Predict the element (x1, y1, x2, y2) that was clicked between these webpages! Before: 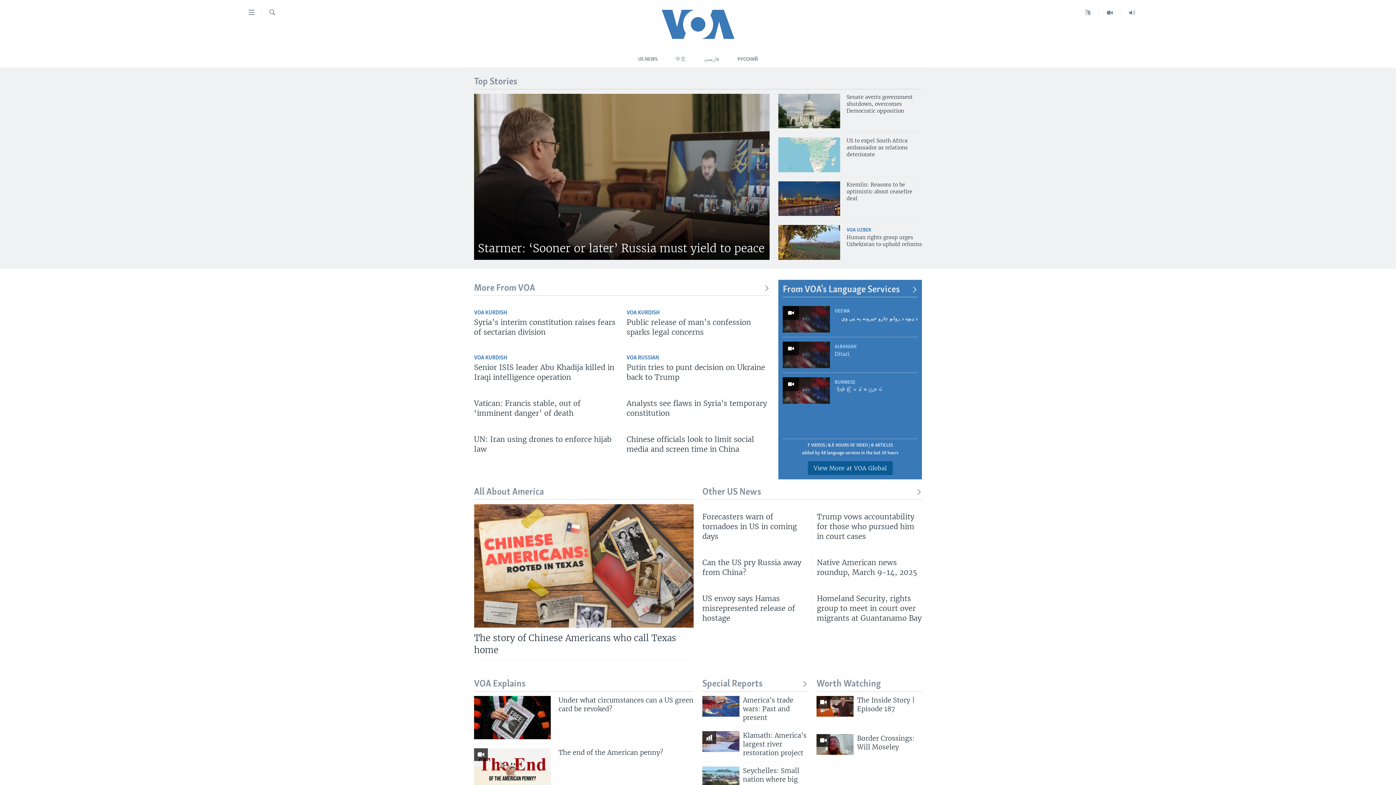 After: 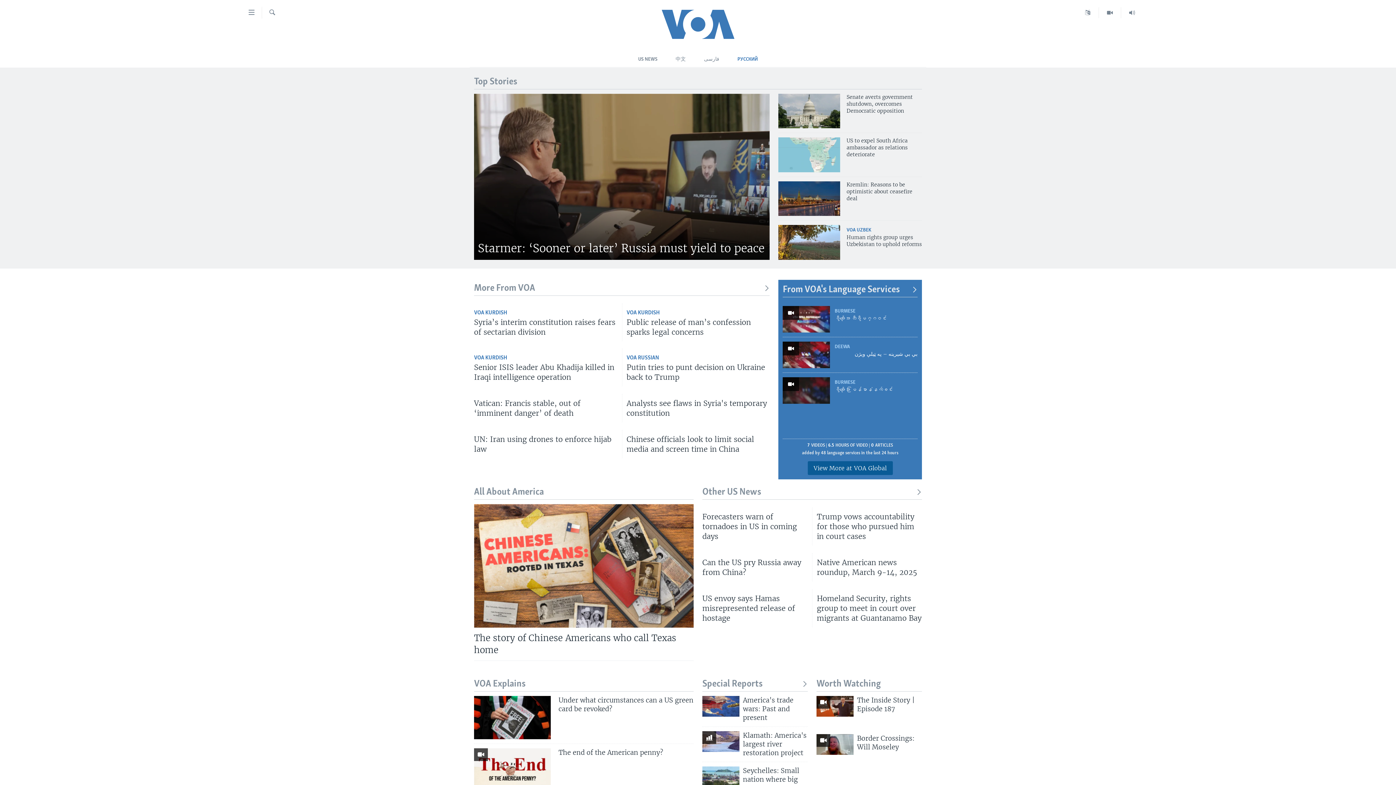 Action: label: РУССКИЙ bbox: (728, 46, 767, 66)